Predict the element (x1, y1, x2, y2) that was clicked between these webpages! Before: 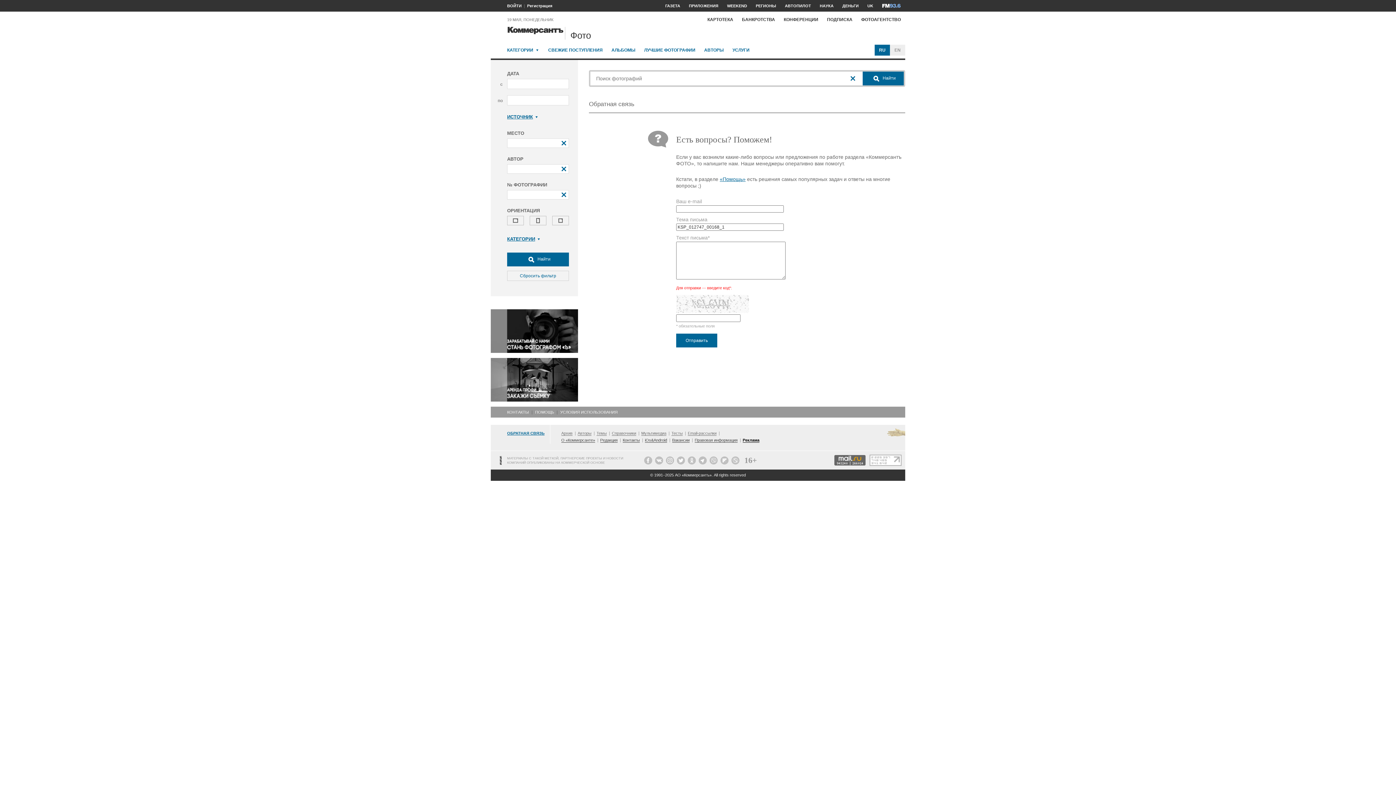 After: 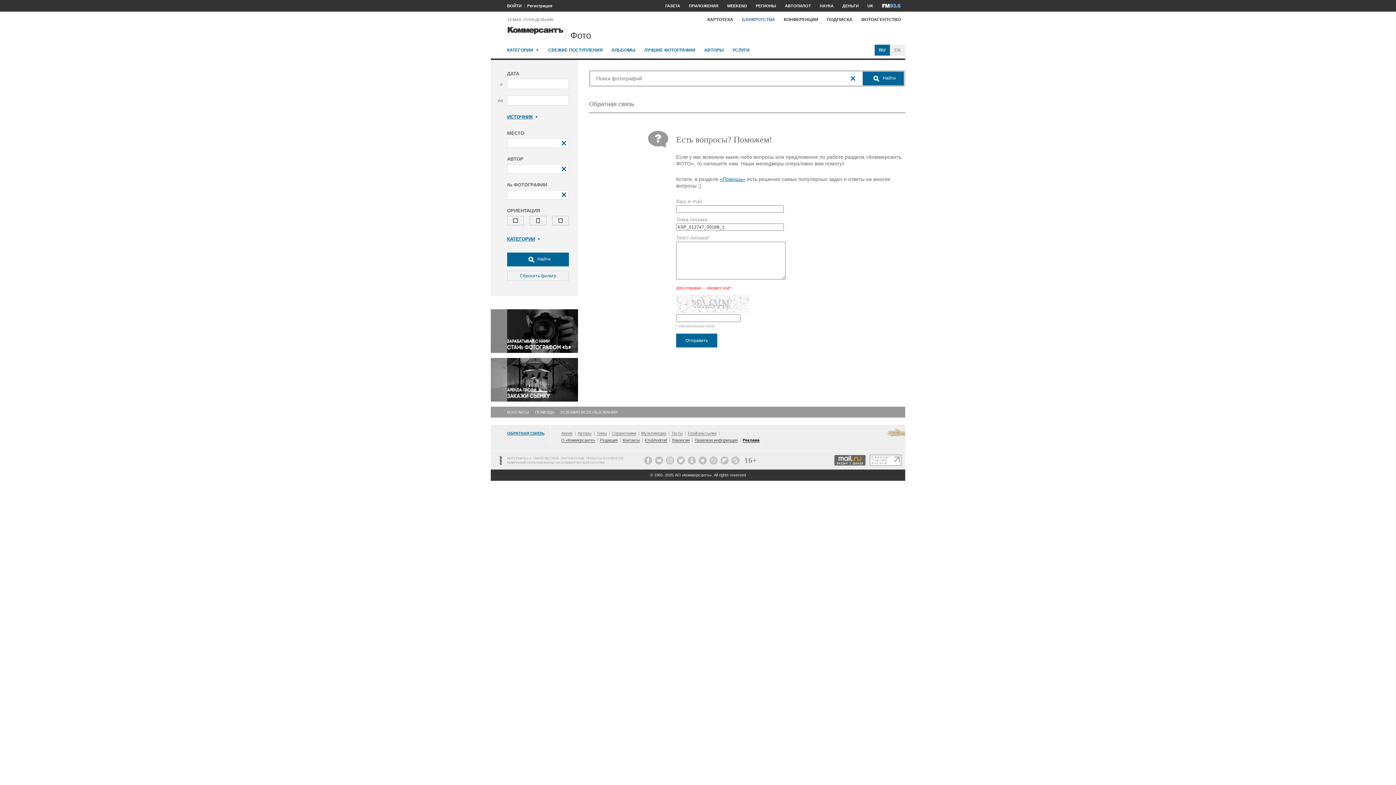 Action: bbox: (737, 13, 779, 25) label: БАНКРОТСТВА